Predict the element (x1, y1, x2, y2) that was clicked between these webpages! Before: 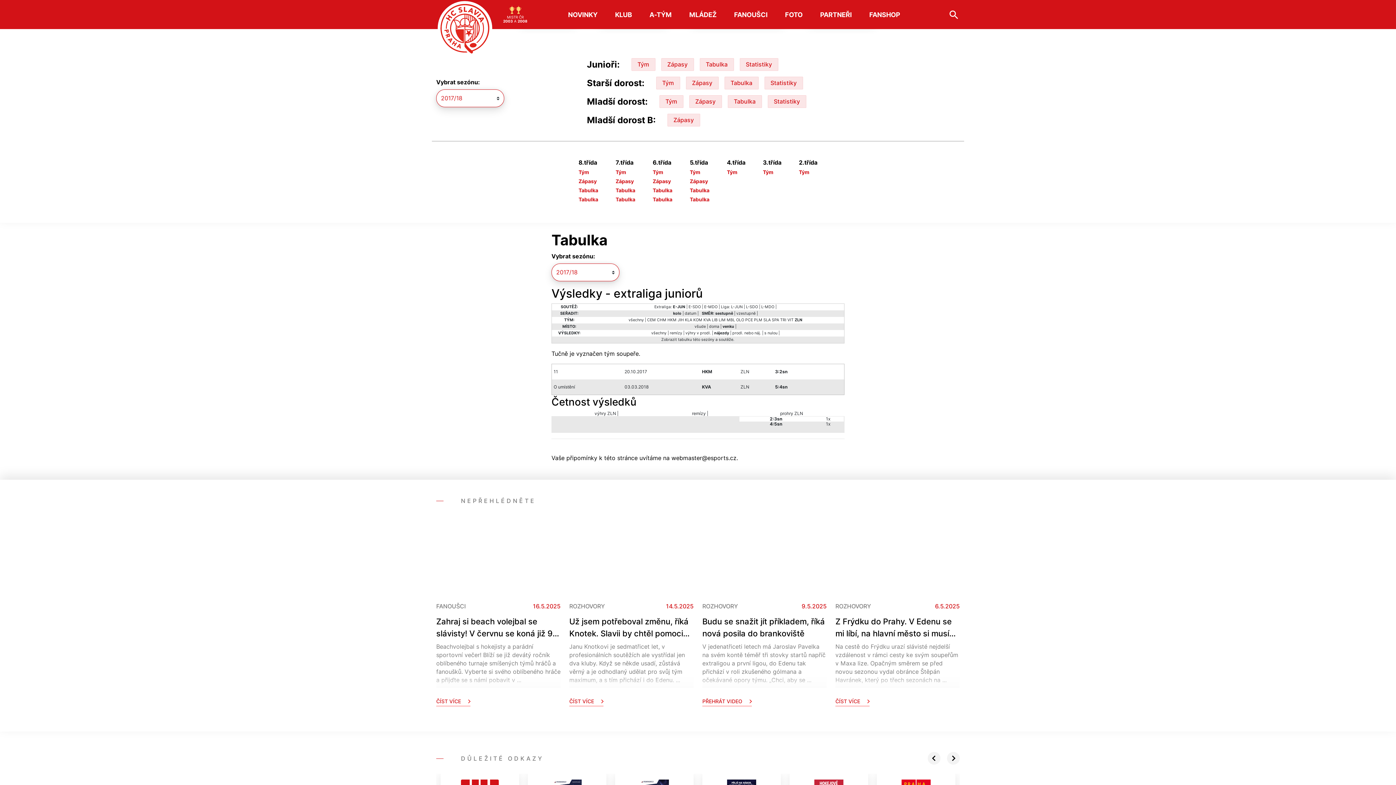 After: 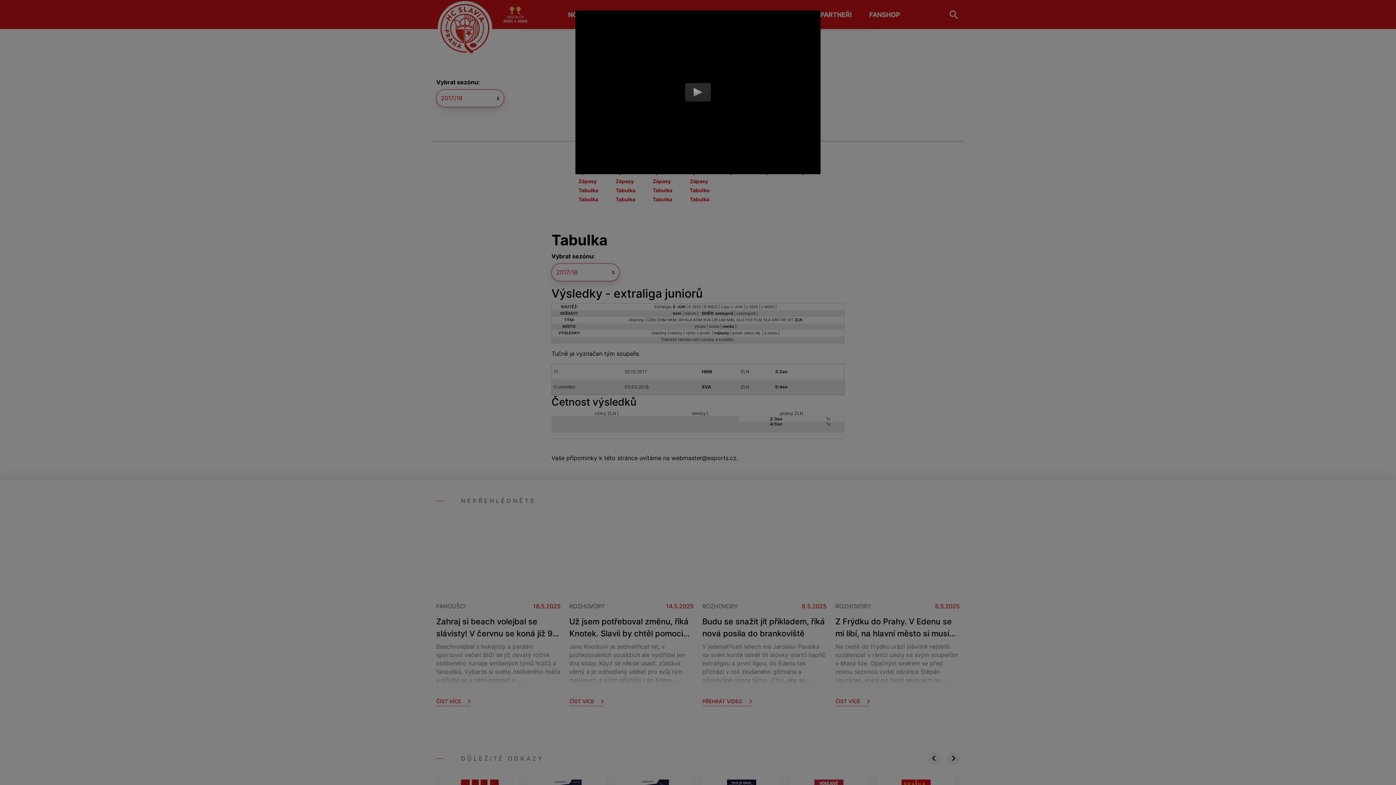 Action: label: Budu se snažit jít příkladem, říká nová posila do brankoviště bbox: (702, 616, 826, 640)